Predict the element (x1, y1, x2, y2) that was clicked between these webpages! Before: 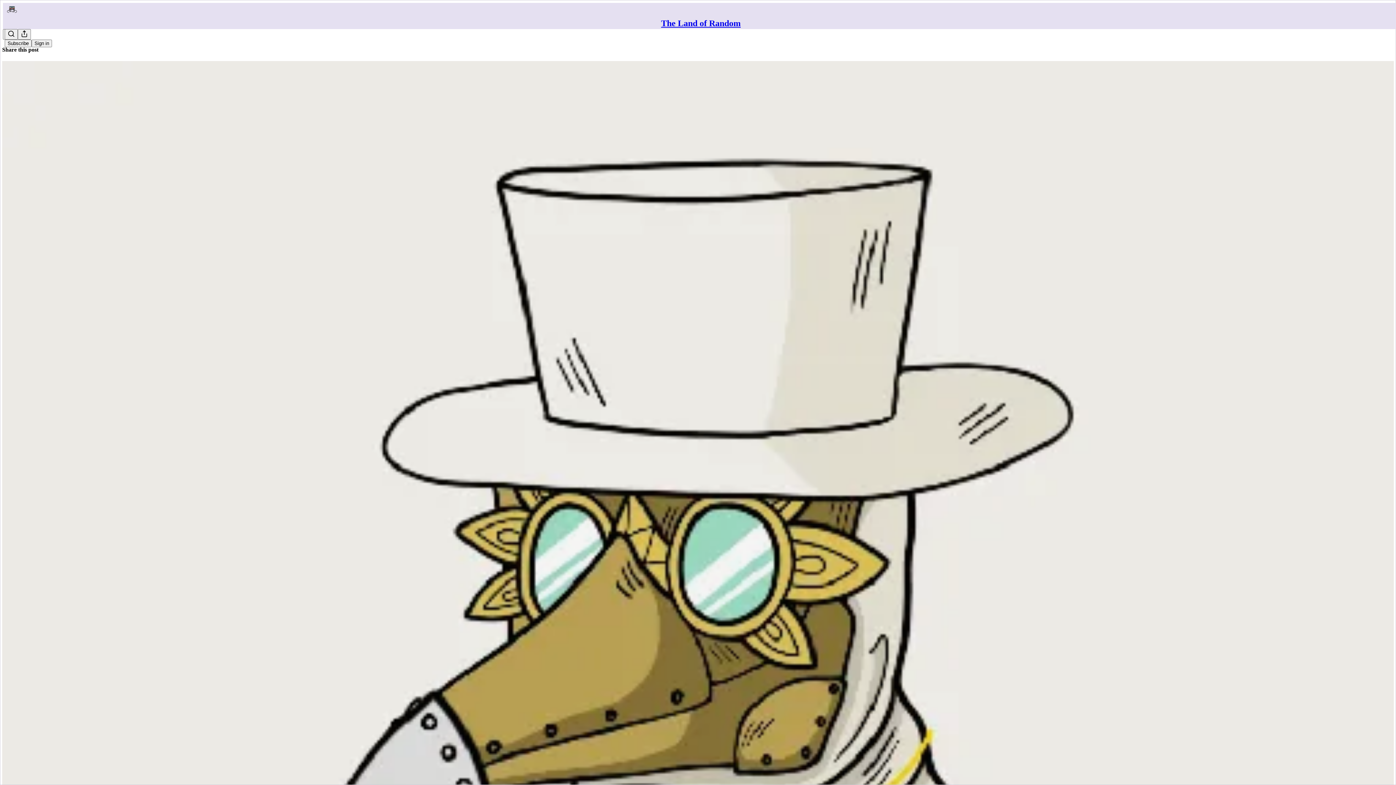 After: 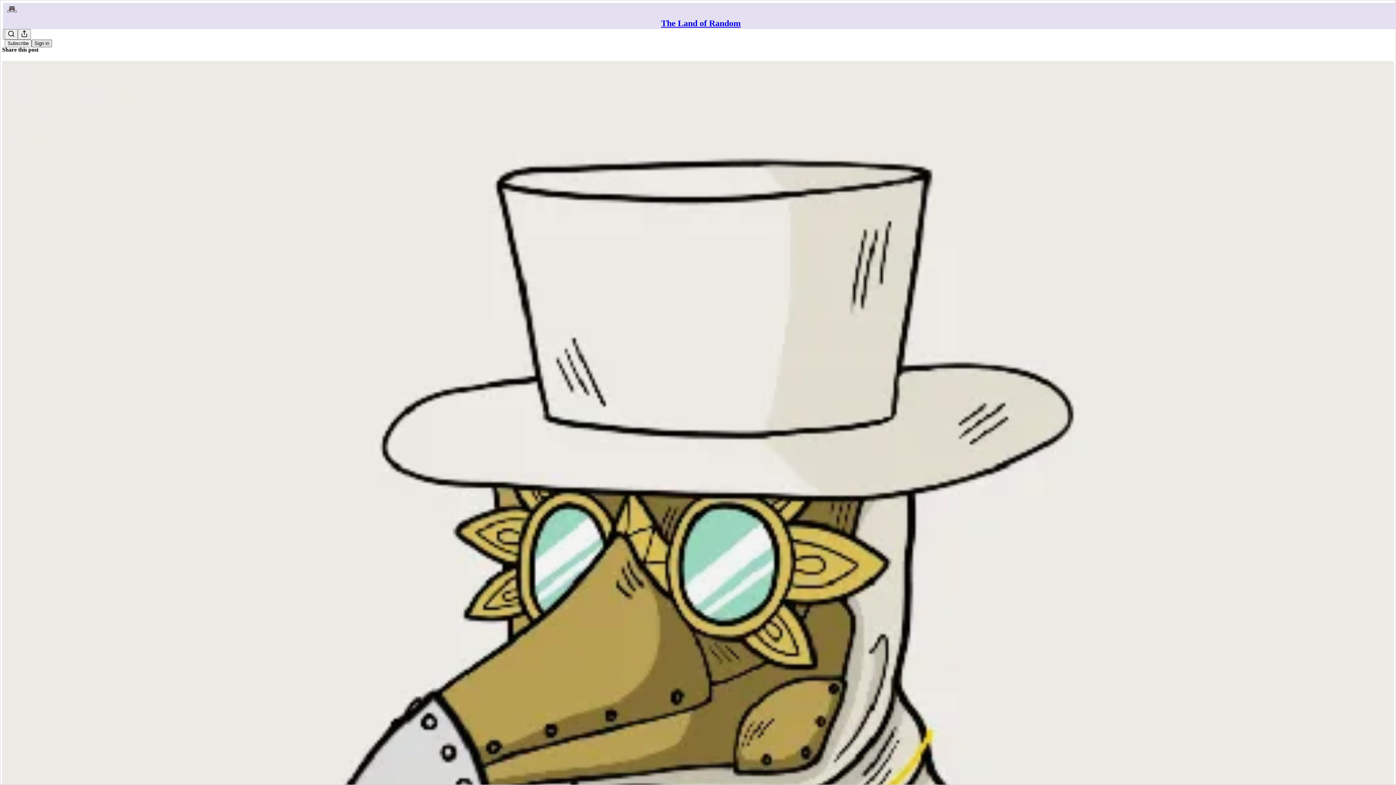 Action: bbox: (31, 39, 52, 47) label: Sign in